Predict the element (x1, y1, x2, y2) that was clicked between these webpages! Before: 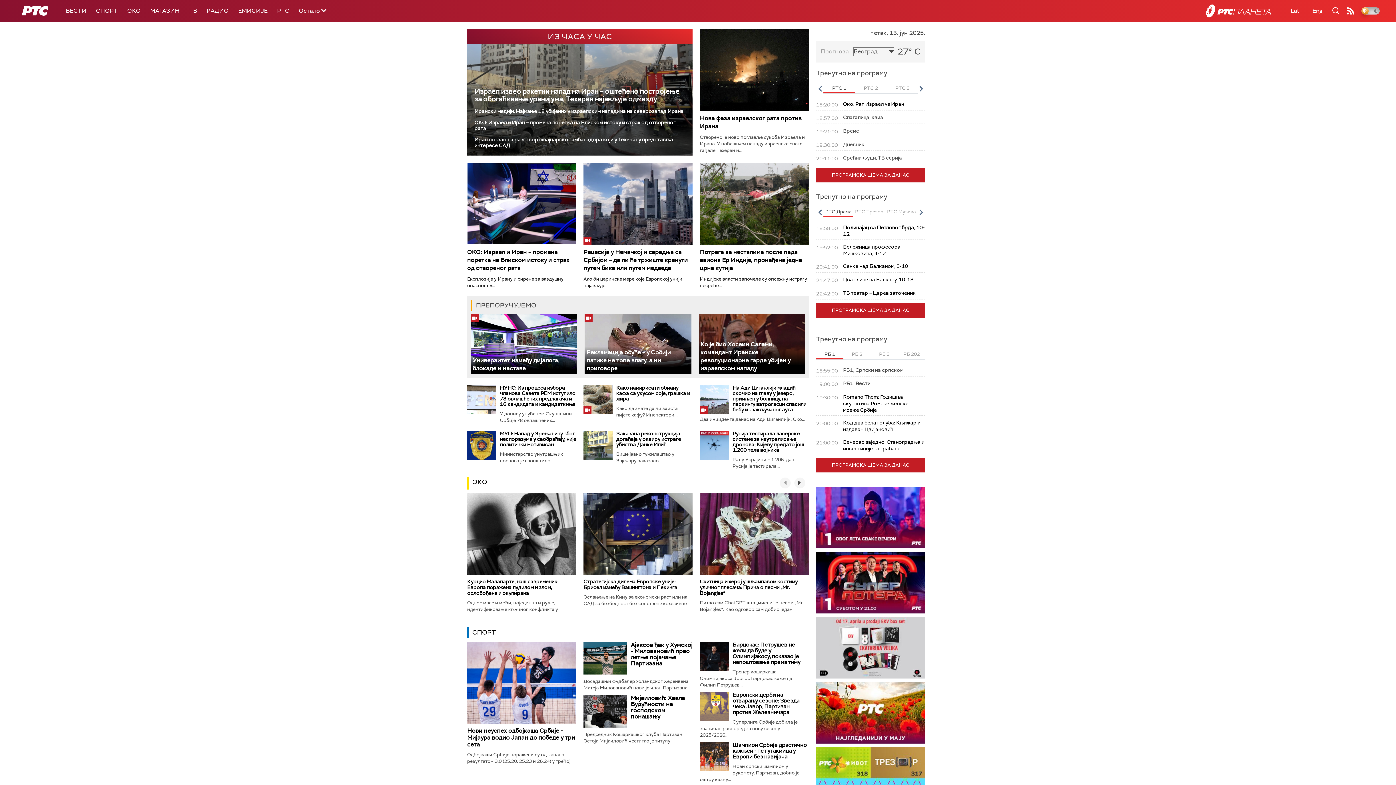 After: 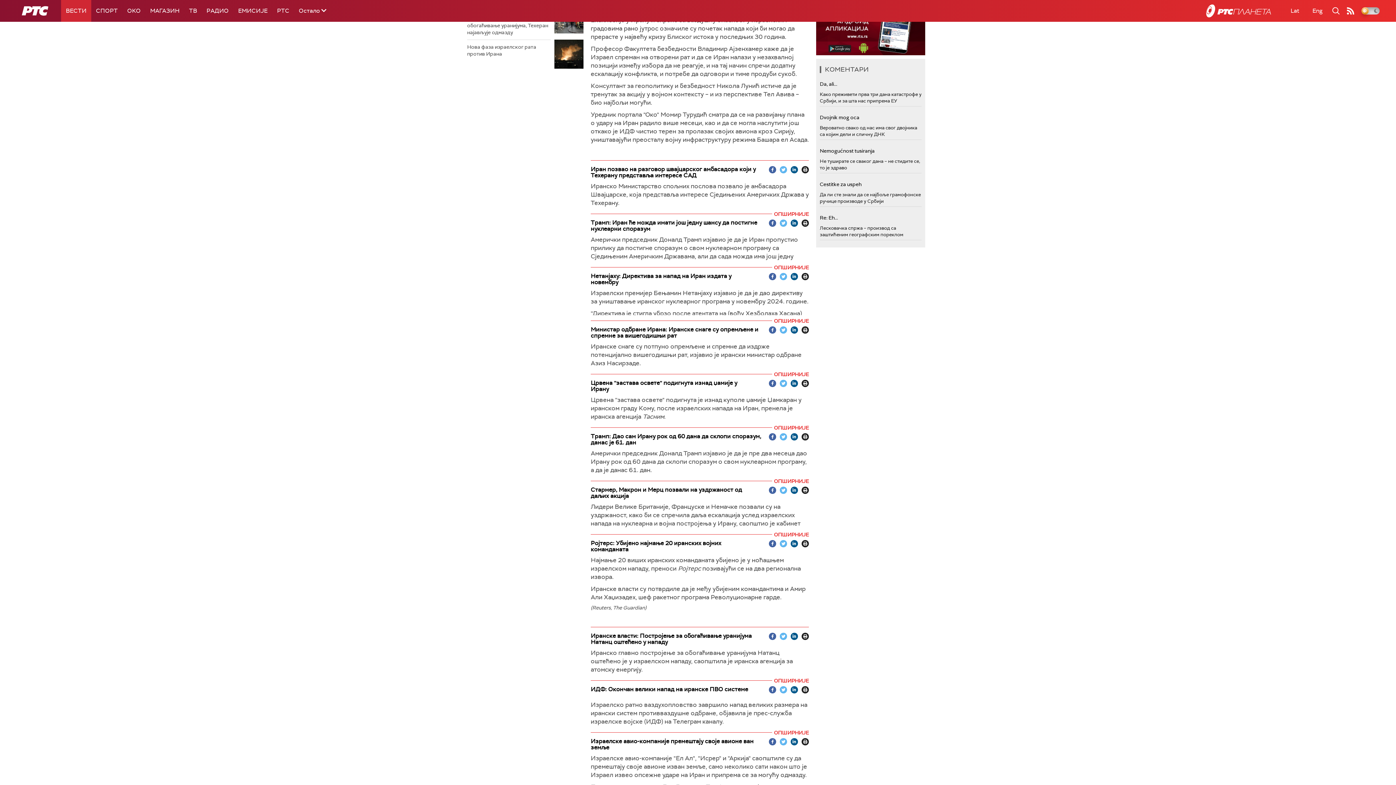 Action: label: ОКО: Израел и Иран – промена поретка на Блиском истоку и страх од отвореног рата bbox: (474, 119, 685, 131)